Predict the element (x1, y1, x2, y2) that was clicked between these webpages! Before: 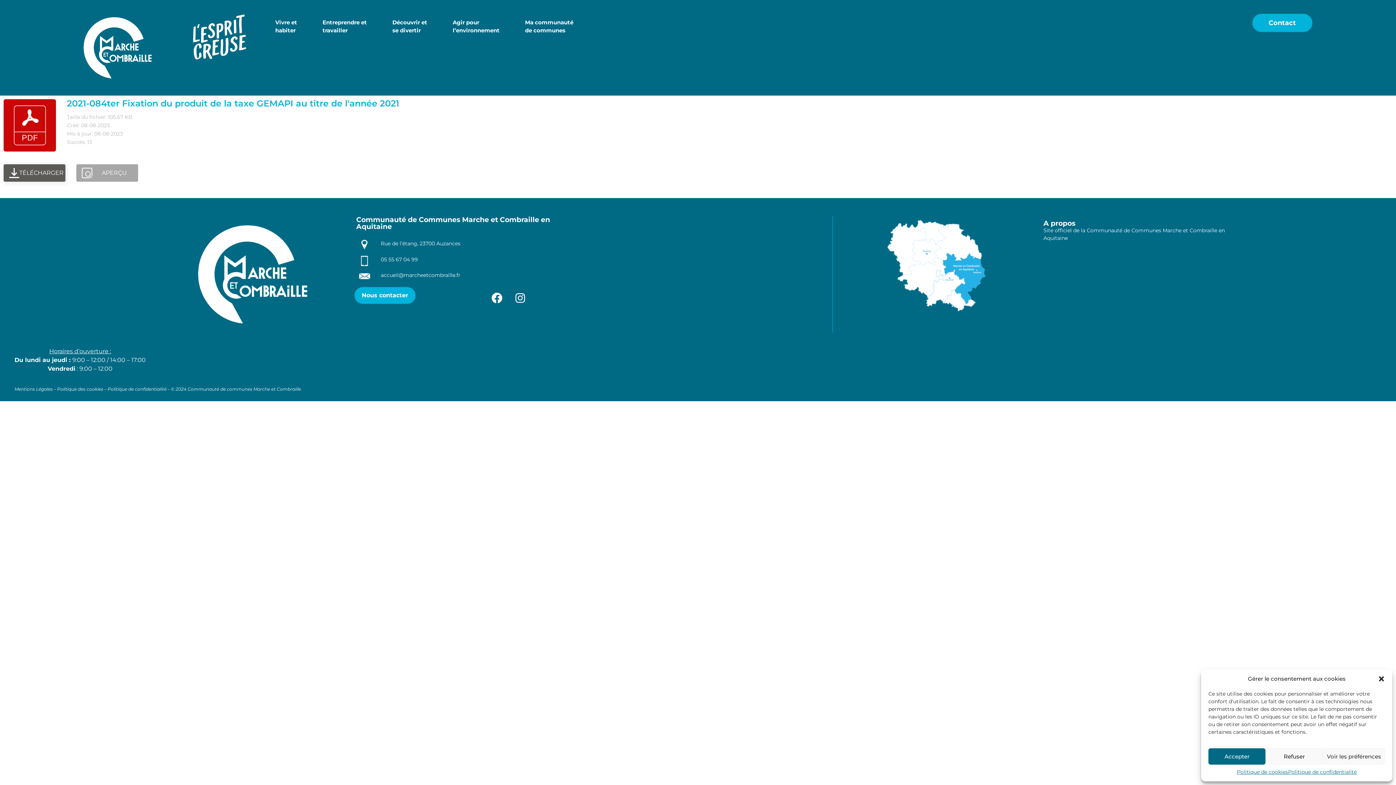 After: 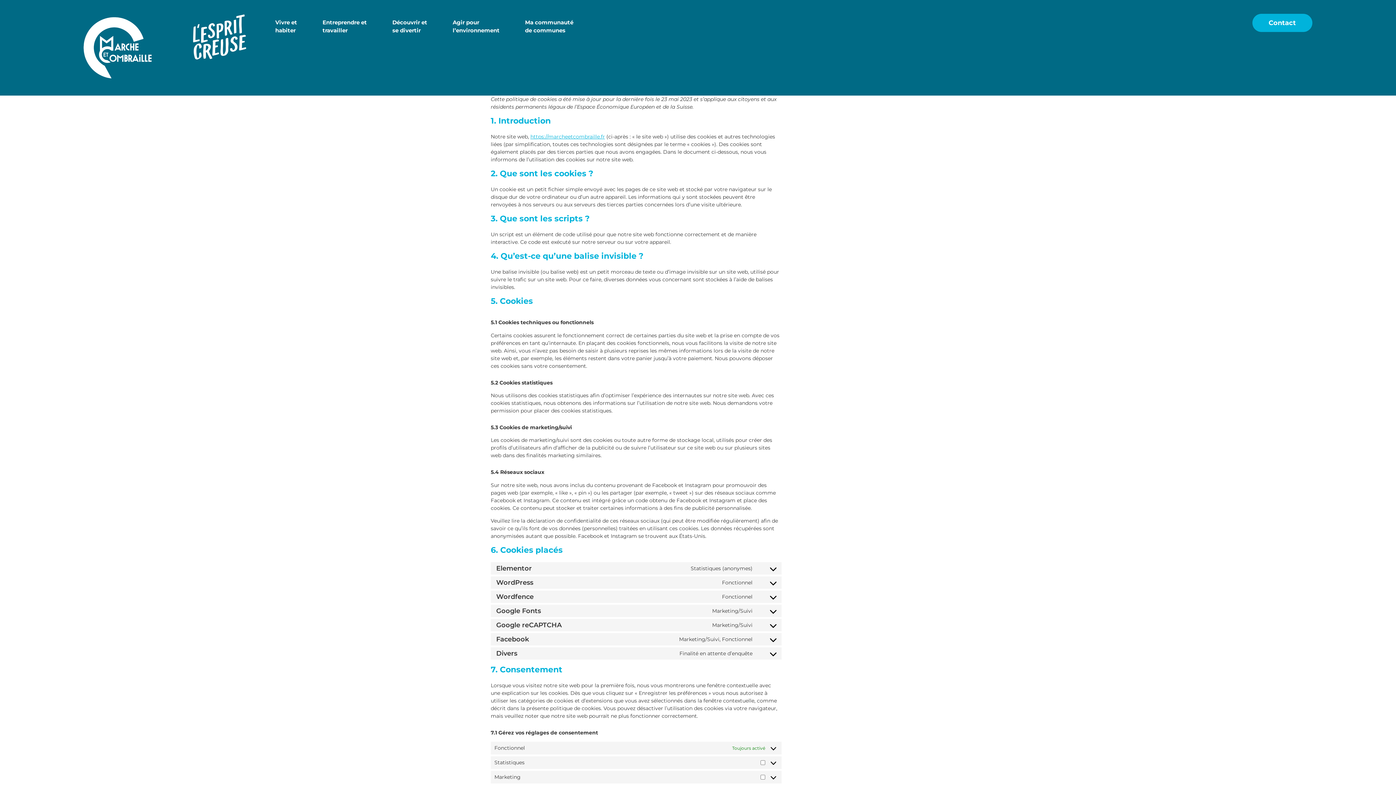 Action: bbox: (57, 386, 103, 391) label: Politique des cookies